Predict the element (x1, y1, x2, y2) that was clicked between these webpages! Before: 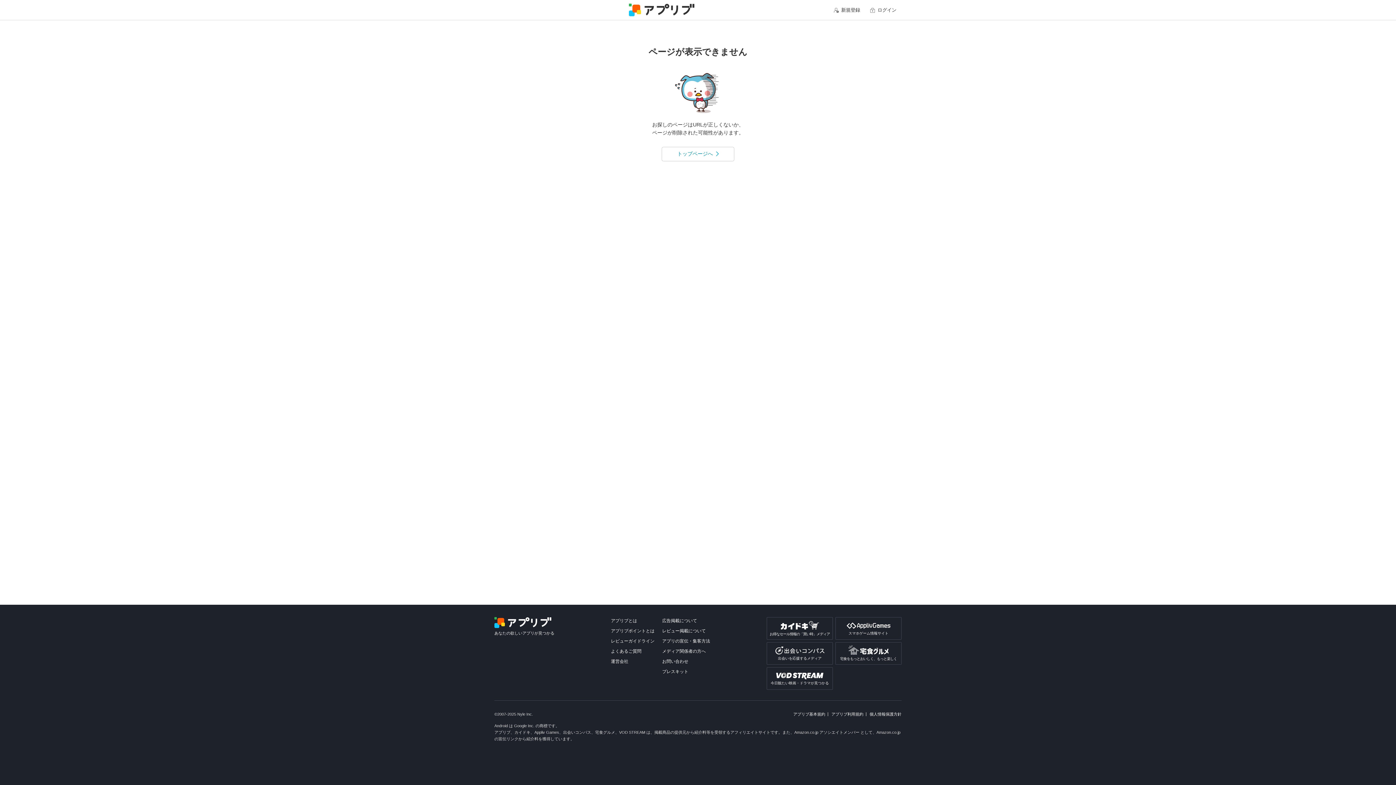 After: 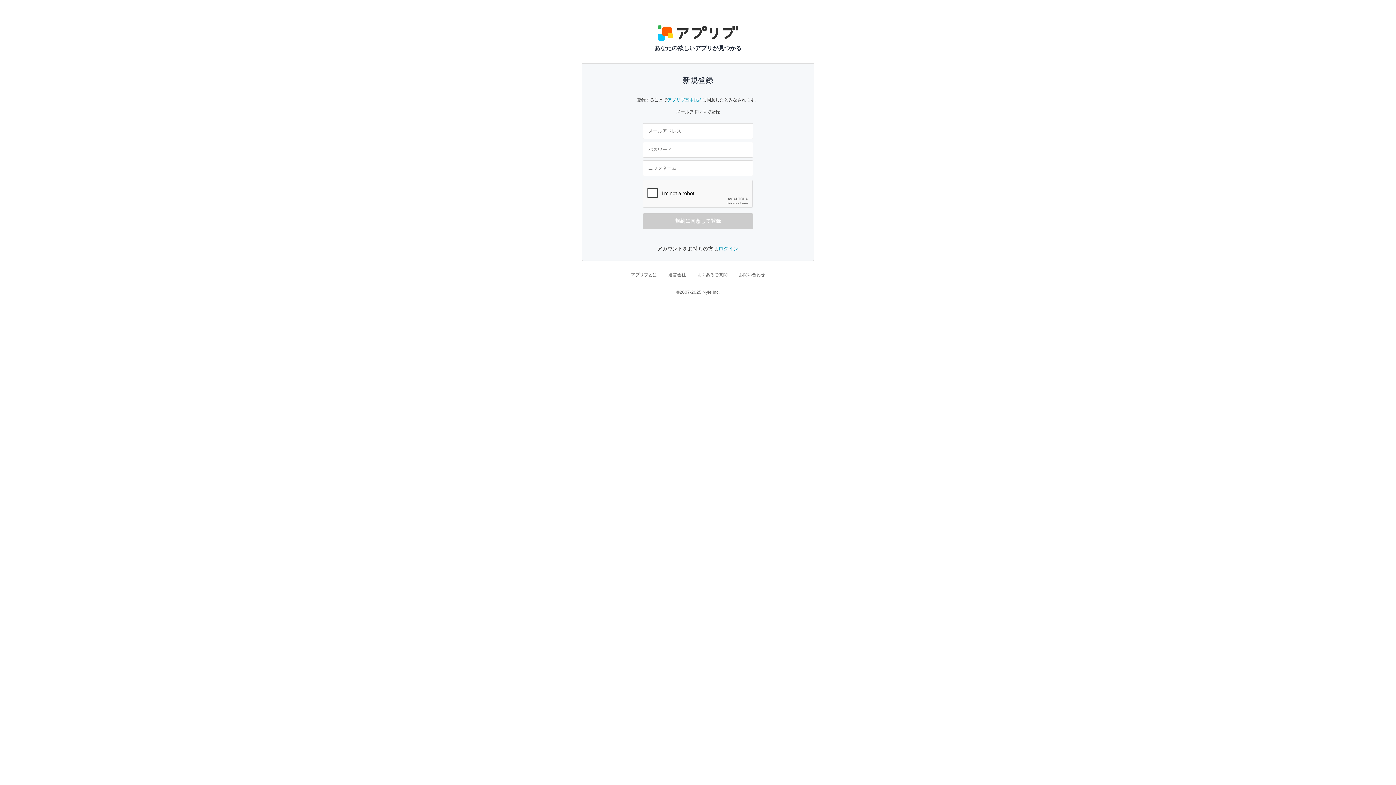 Action: label: 新規登録 bbox: (829, 0, 865, 20)